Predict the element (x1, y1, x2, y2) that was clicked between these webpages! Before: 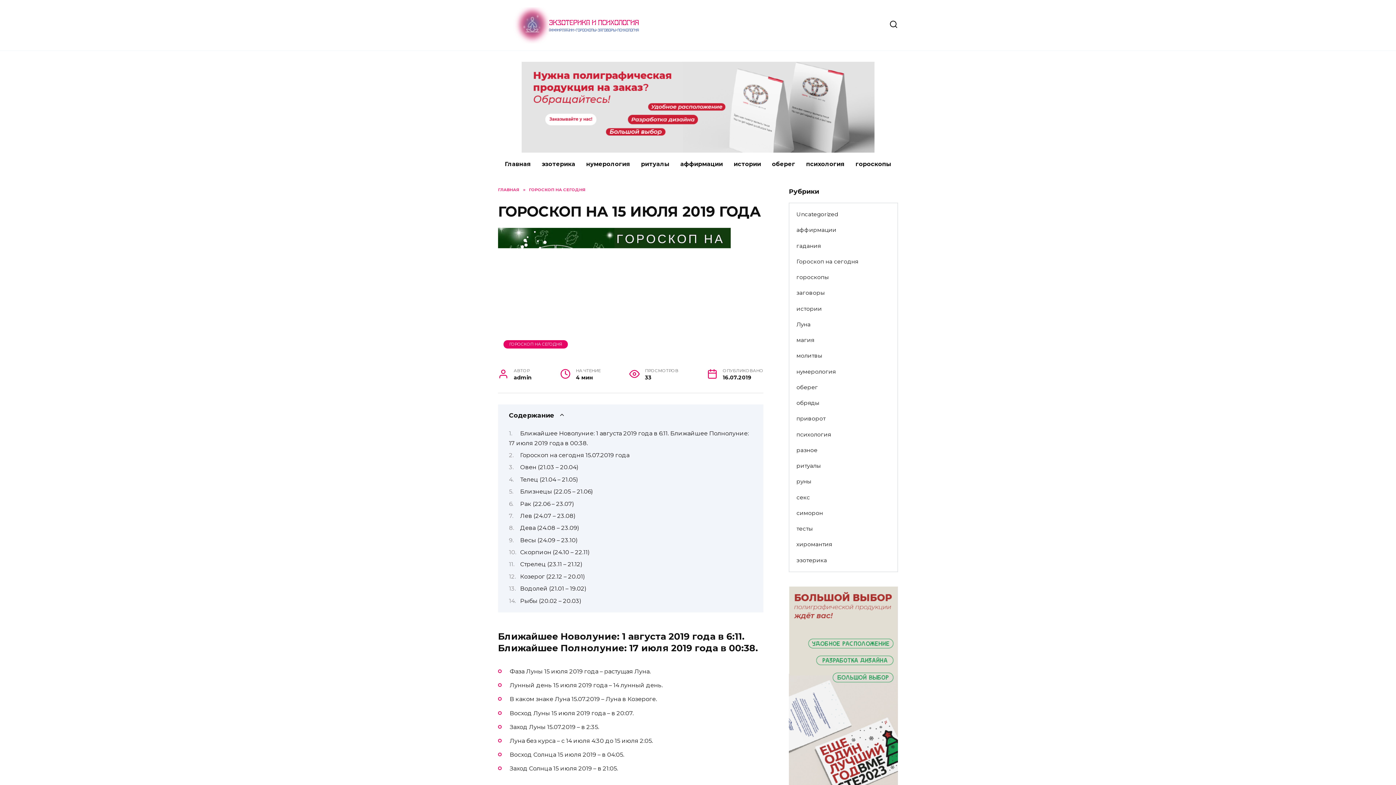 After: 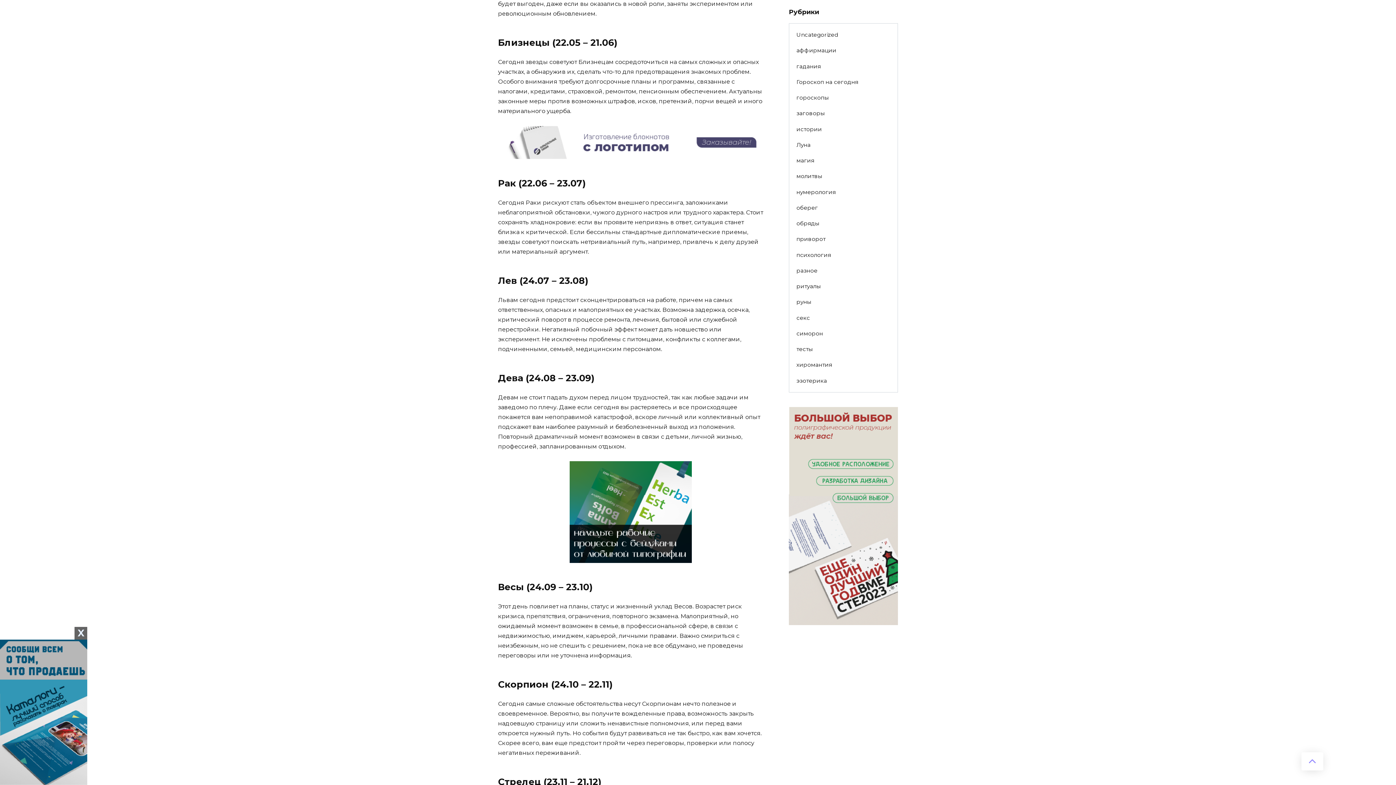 Action: label: Близнецы (22.05 – 21.06) bbox: (520, 488, 593, 495)